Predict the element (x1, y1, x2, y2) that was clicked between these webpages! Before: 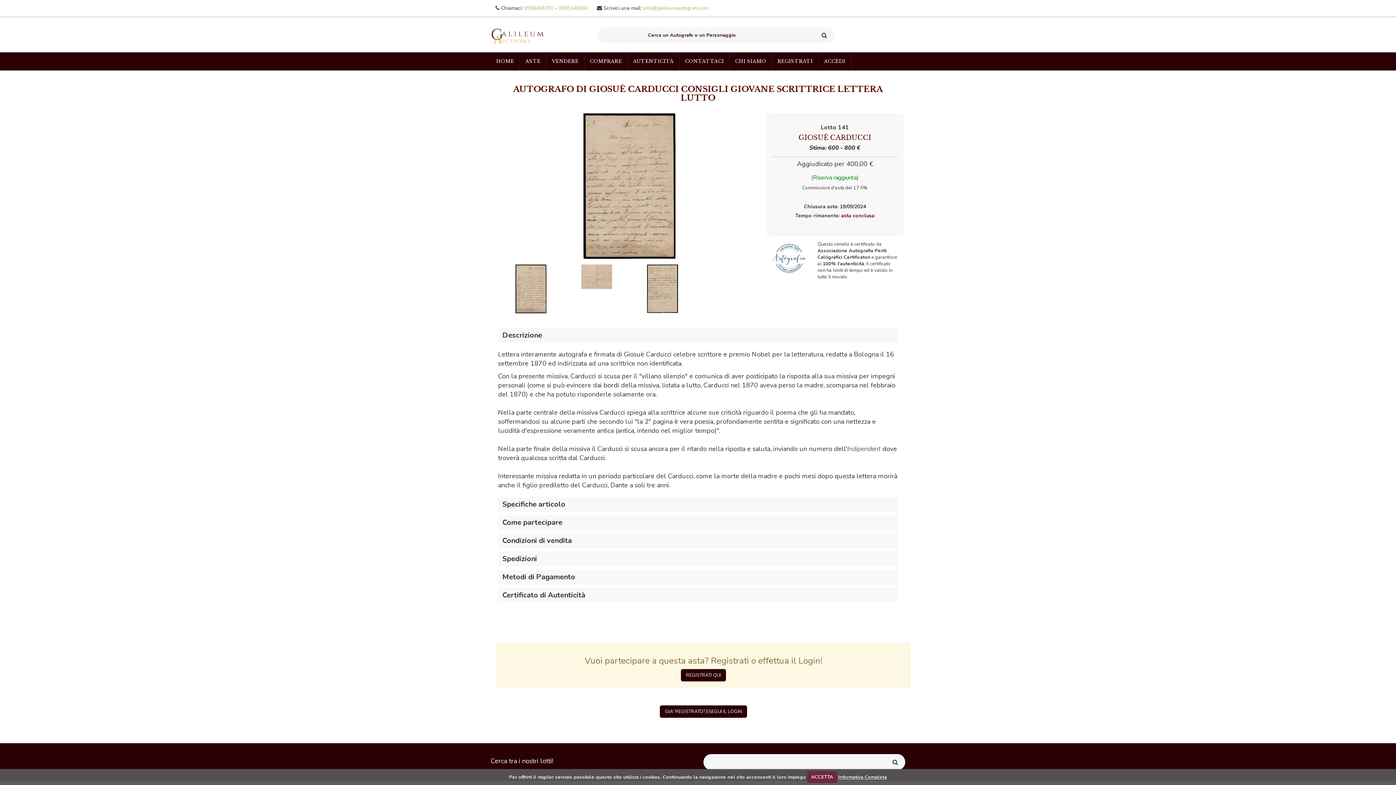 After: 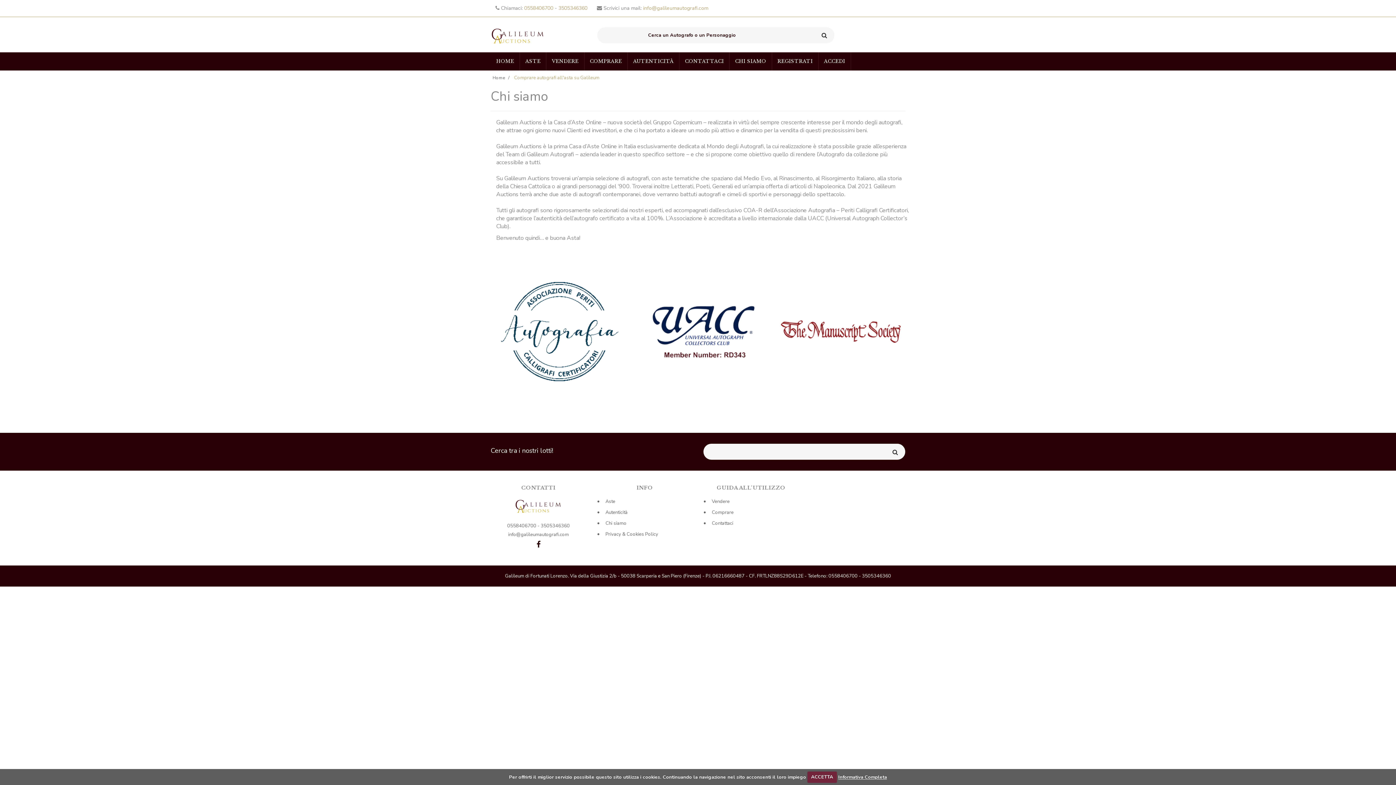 Action: label: CHI SIAMO bbox: (729, 52, 772, 70)